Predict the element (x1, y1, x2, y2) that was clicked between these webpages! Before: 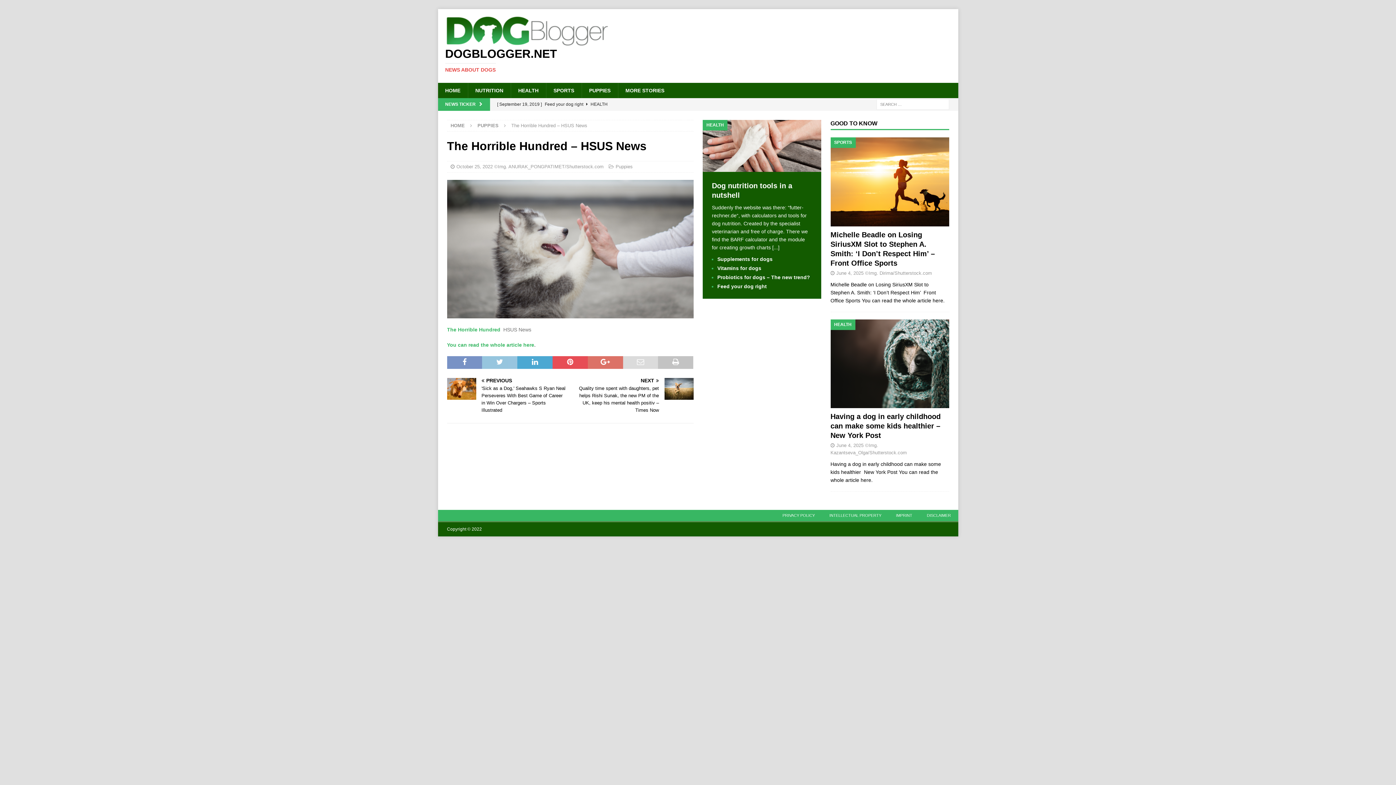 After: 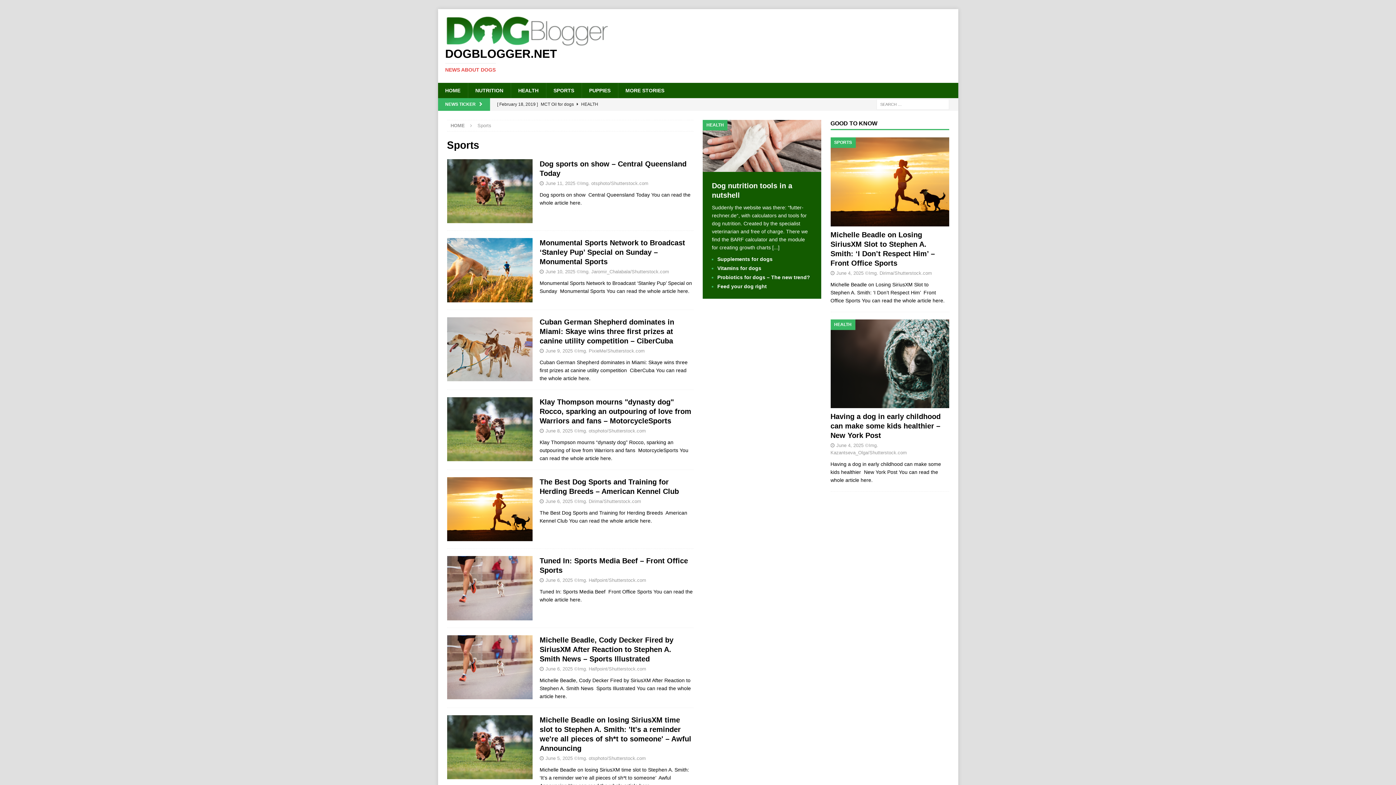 Action: label: SPORTS bbox: (546, 82, 581, 98)